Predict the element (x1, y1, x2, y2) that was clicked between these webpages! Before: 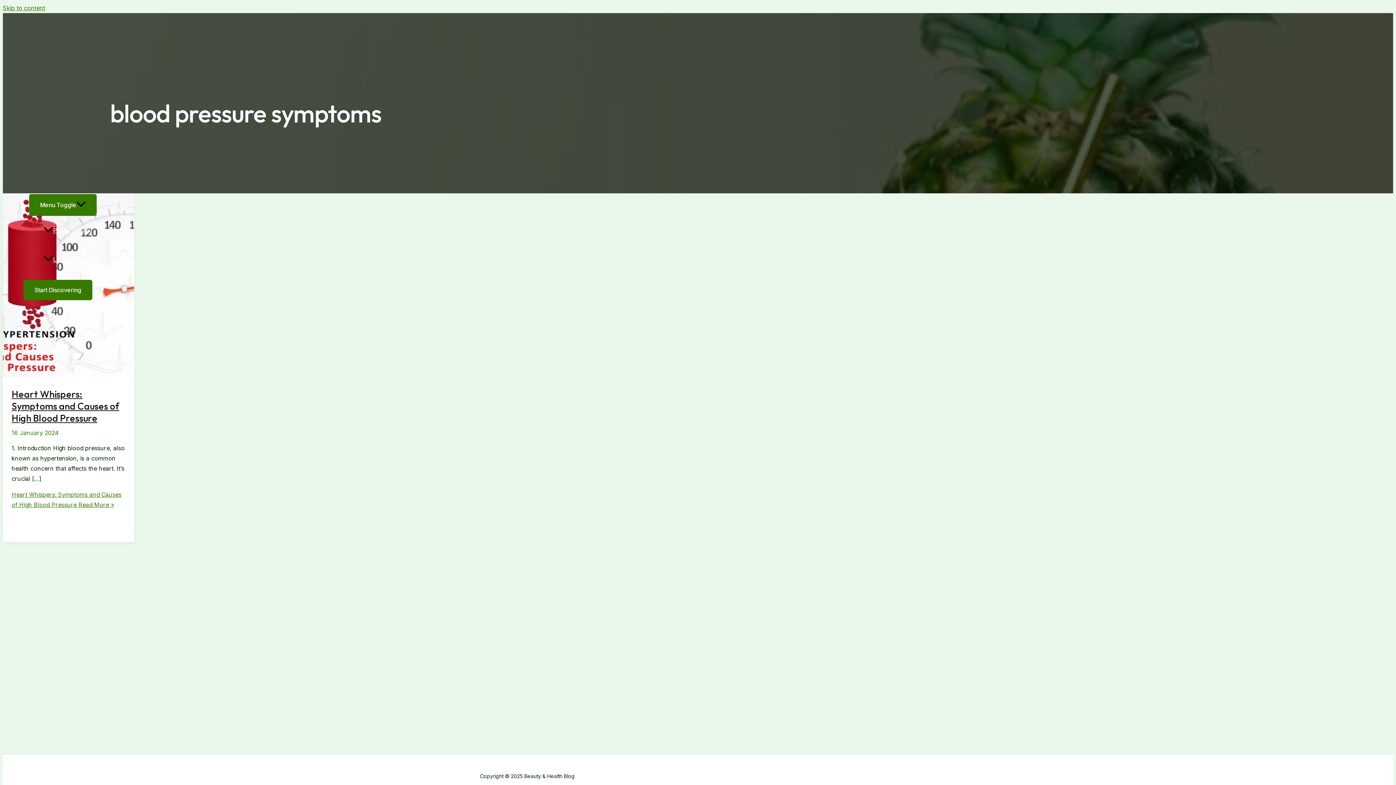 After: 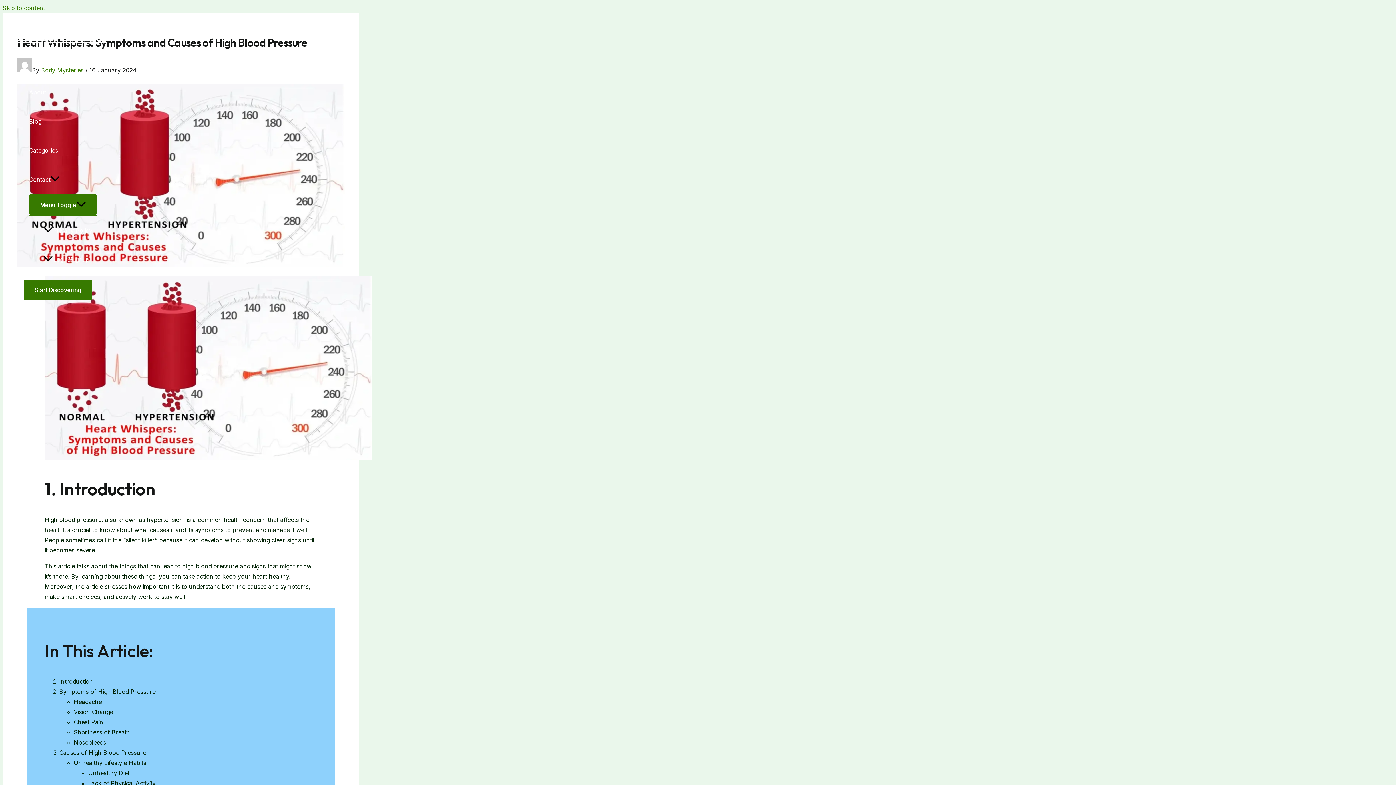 Action: label: Heart Whispers: Symptoms and Causes of High Blood Pressure bbox: (11, 388, 119, 424)